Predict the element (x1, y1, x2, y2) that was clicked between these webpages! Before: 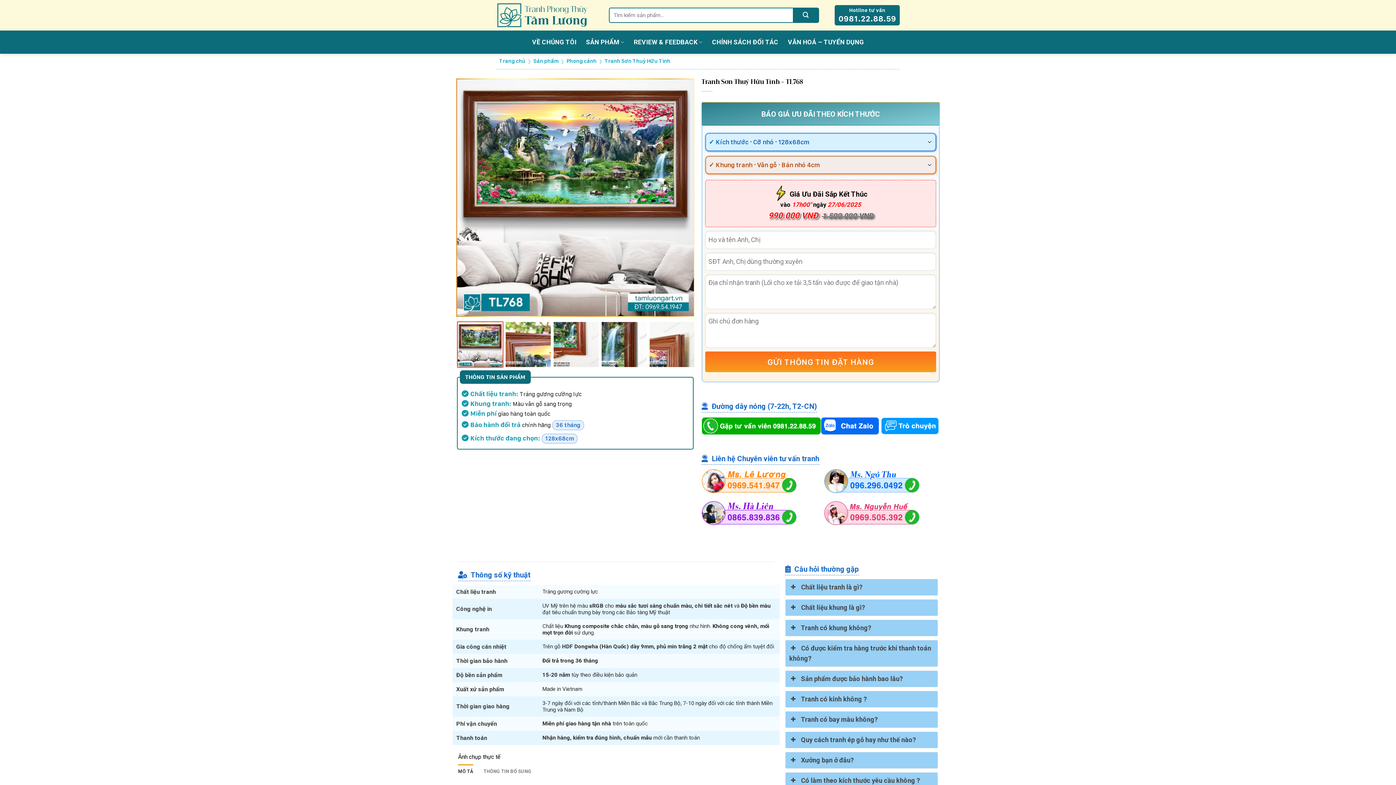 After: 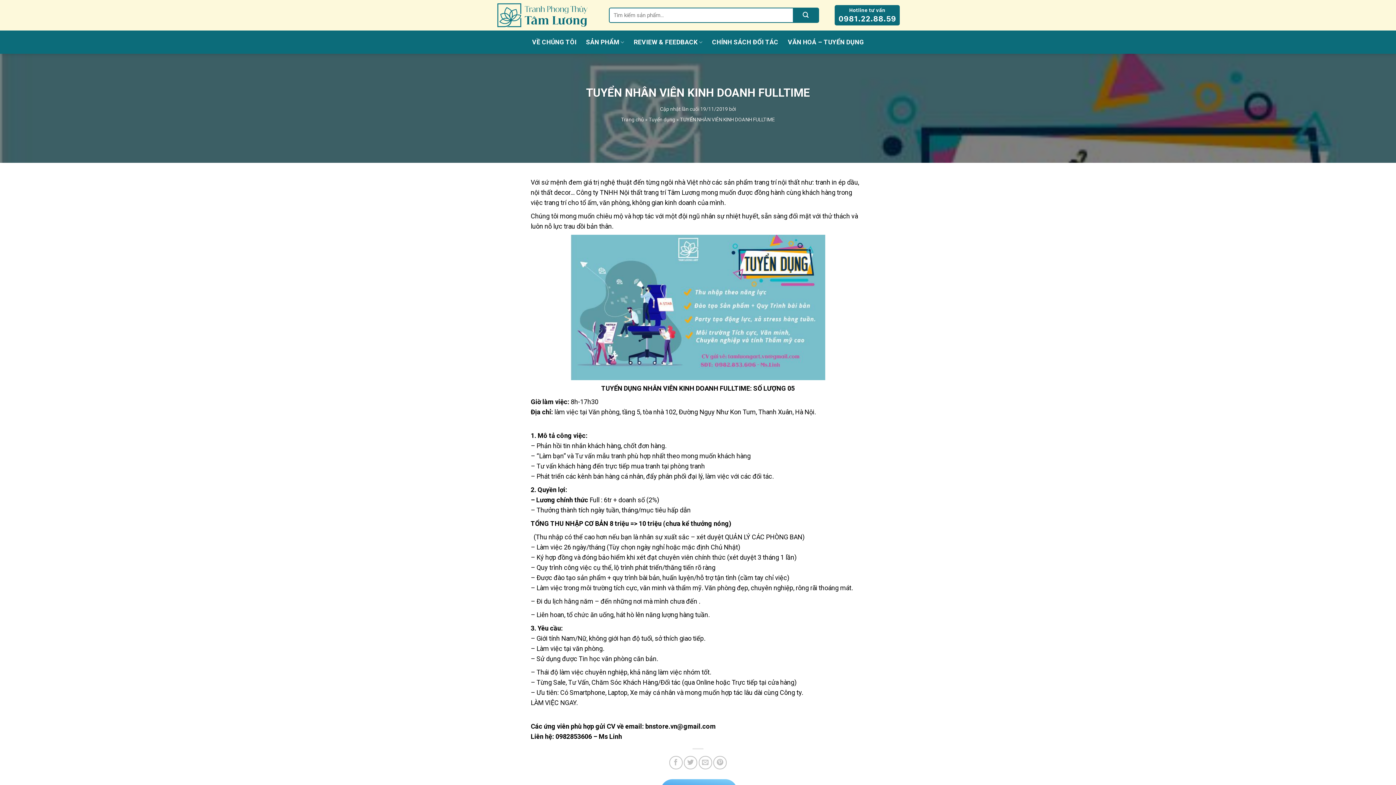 Action: bbox: (788, 30, 864, 53) label: VĂN HOÁ – TUYỂN DỤNG